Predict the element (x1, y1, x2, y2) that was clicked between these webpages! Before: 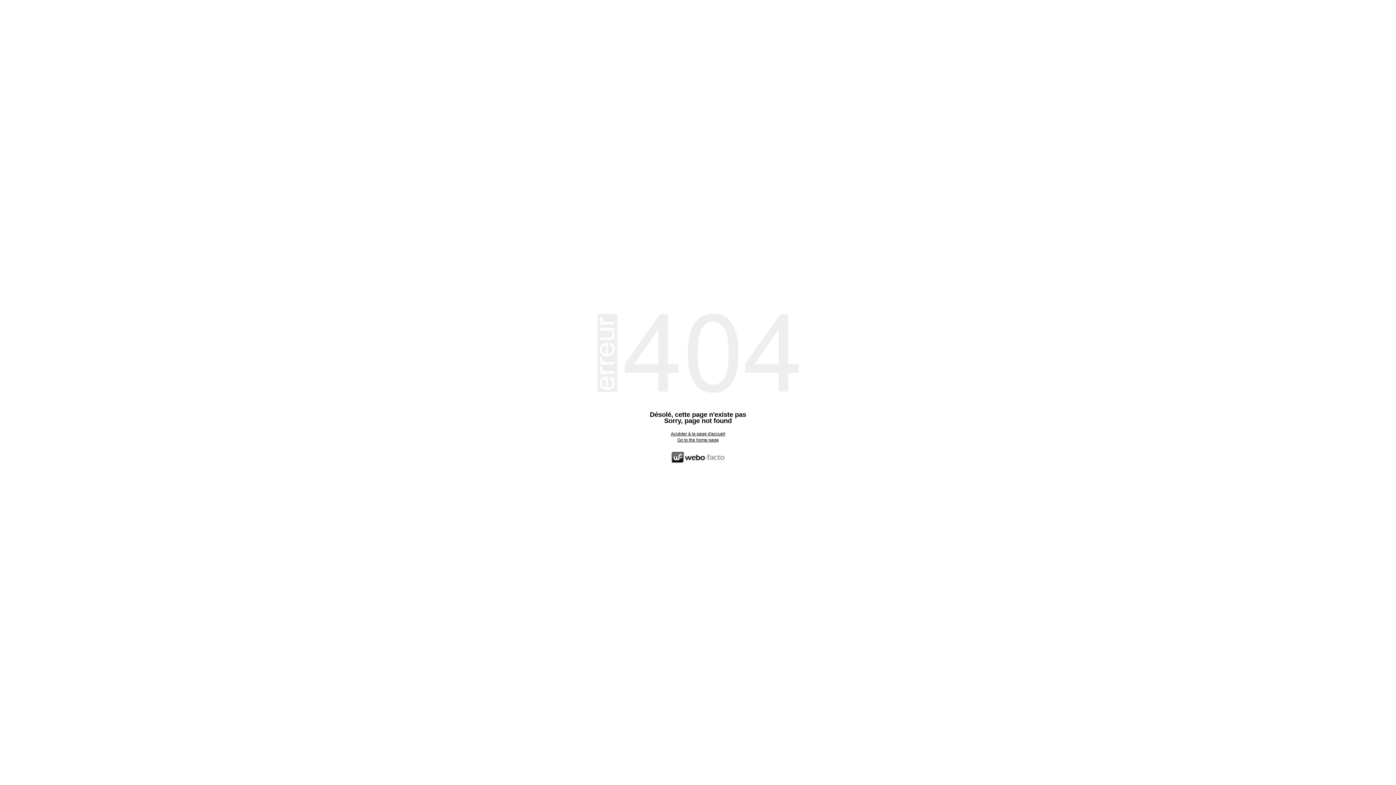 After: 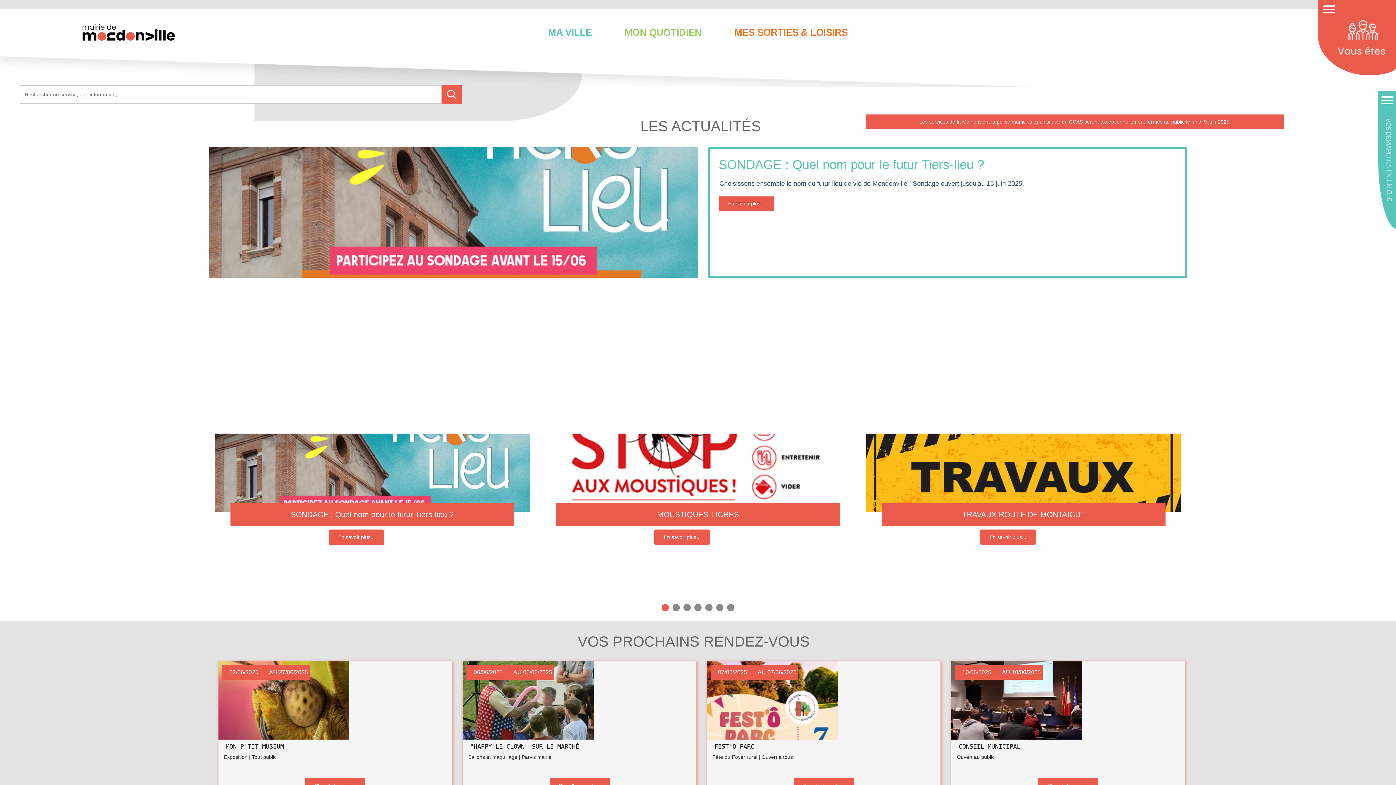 Action: label: Accéder à la page d'accueil bbox: (670, 431, 725, 436)